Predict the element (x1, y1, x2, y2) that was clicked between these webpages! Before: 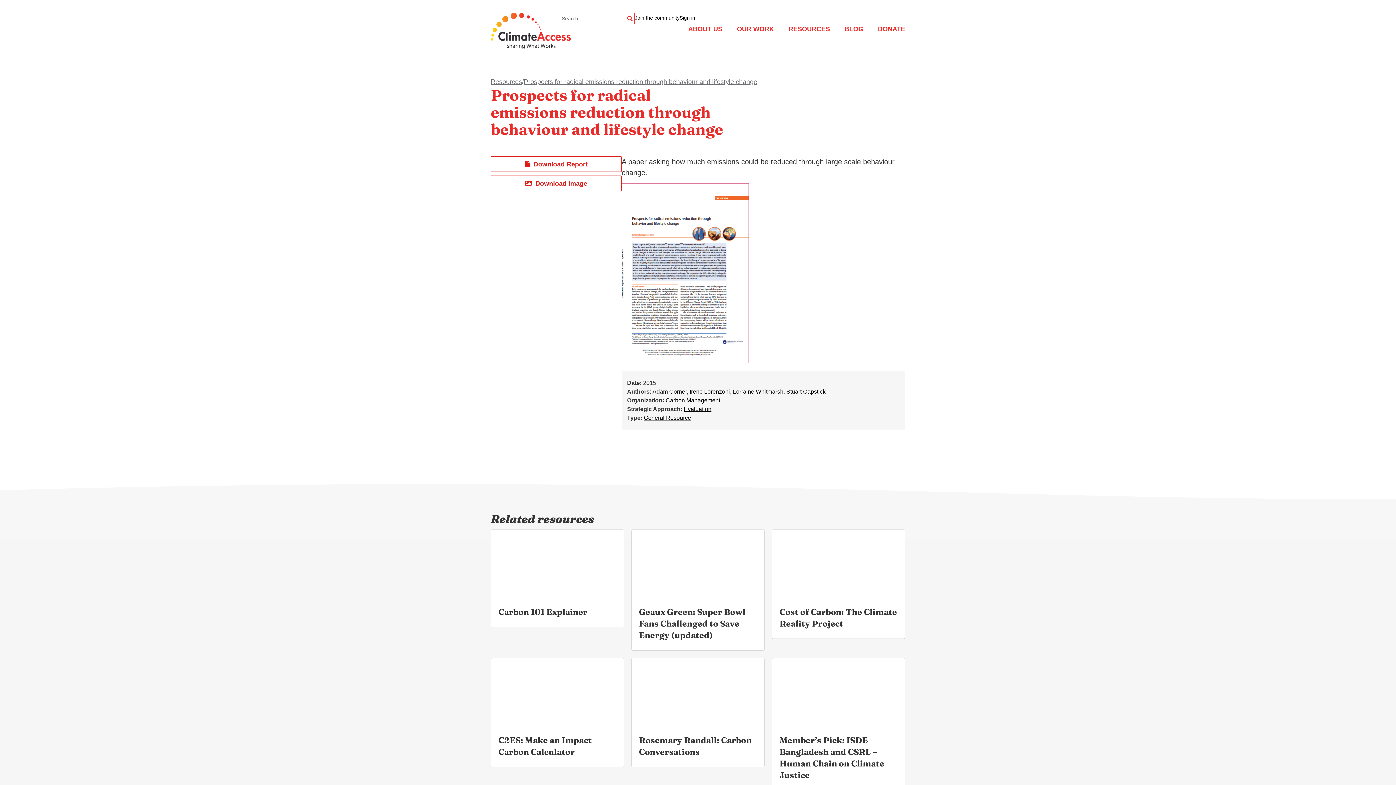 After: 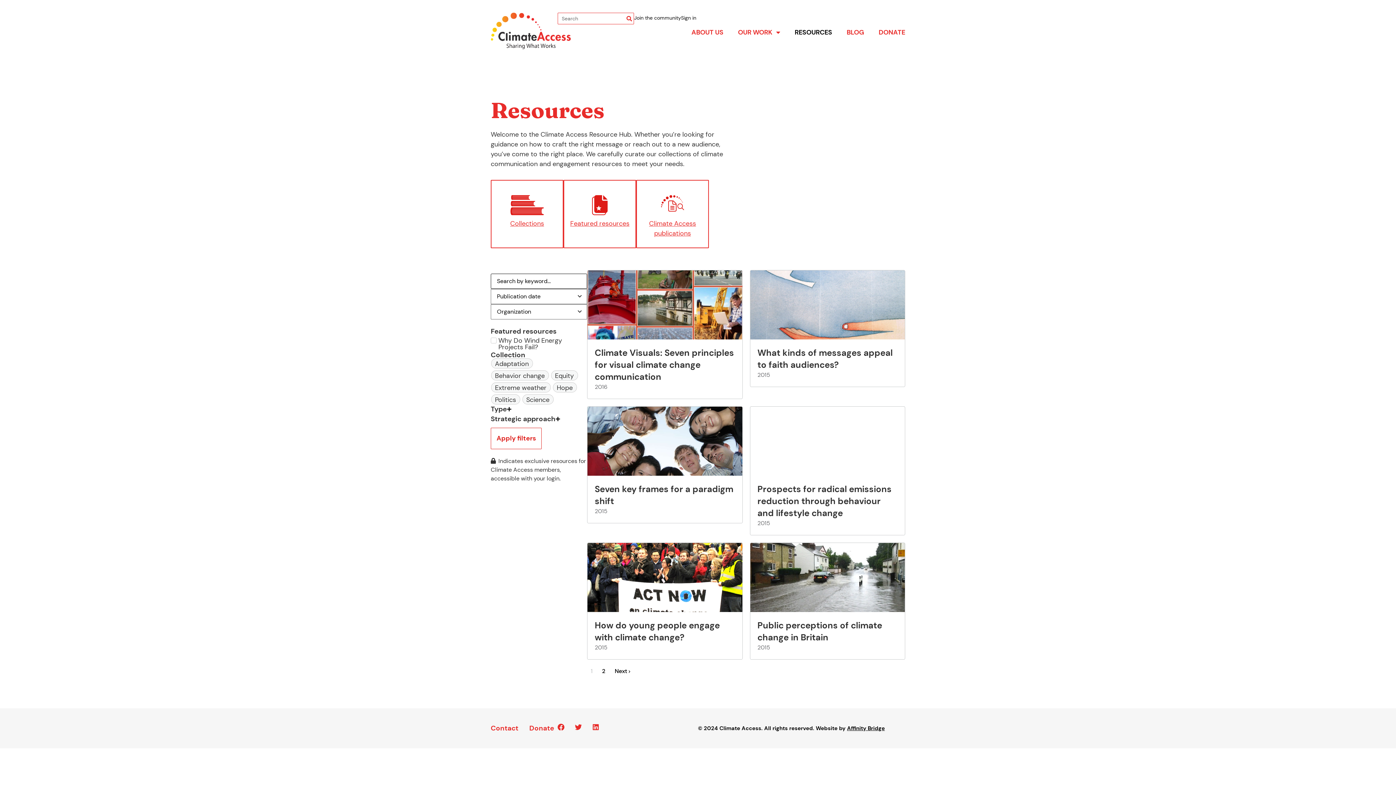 Action: label: Adam Corner bbox: (652, 388, 686, 394)